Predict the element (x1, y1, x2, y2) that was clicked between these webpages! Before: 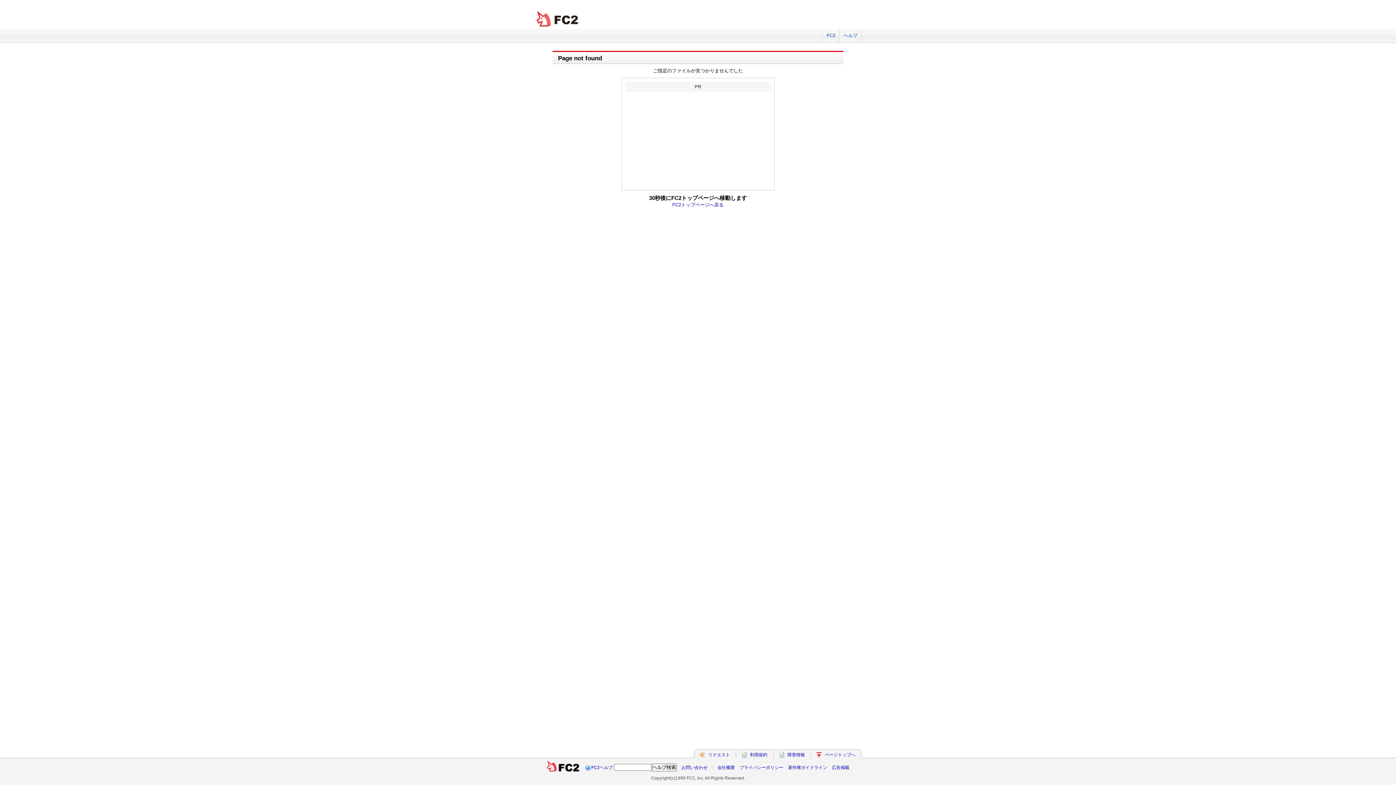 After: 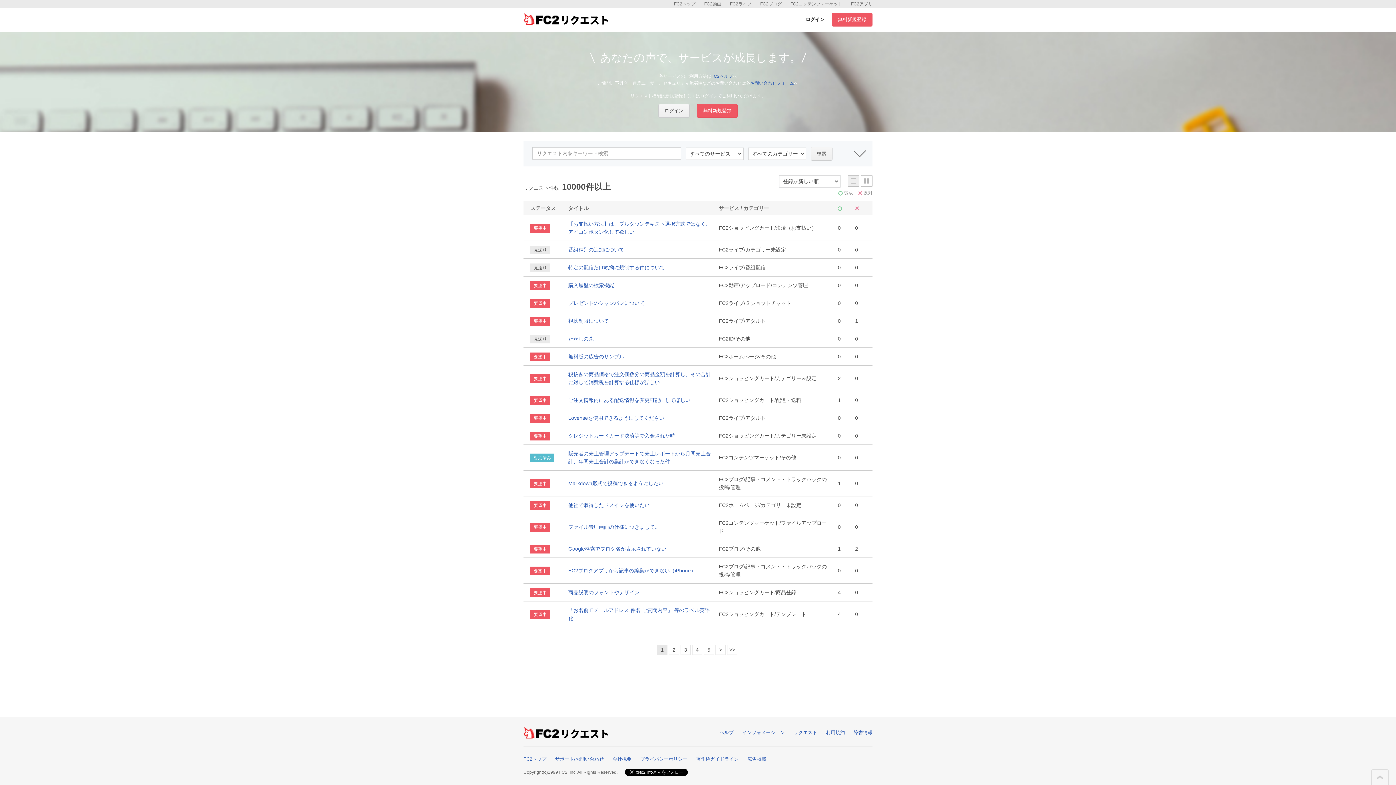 Action: bbox: (708, 752, 730, 757) label: リクエスト